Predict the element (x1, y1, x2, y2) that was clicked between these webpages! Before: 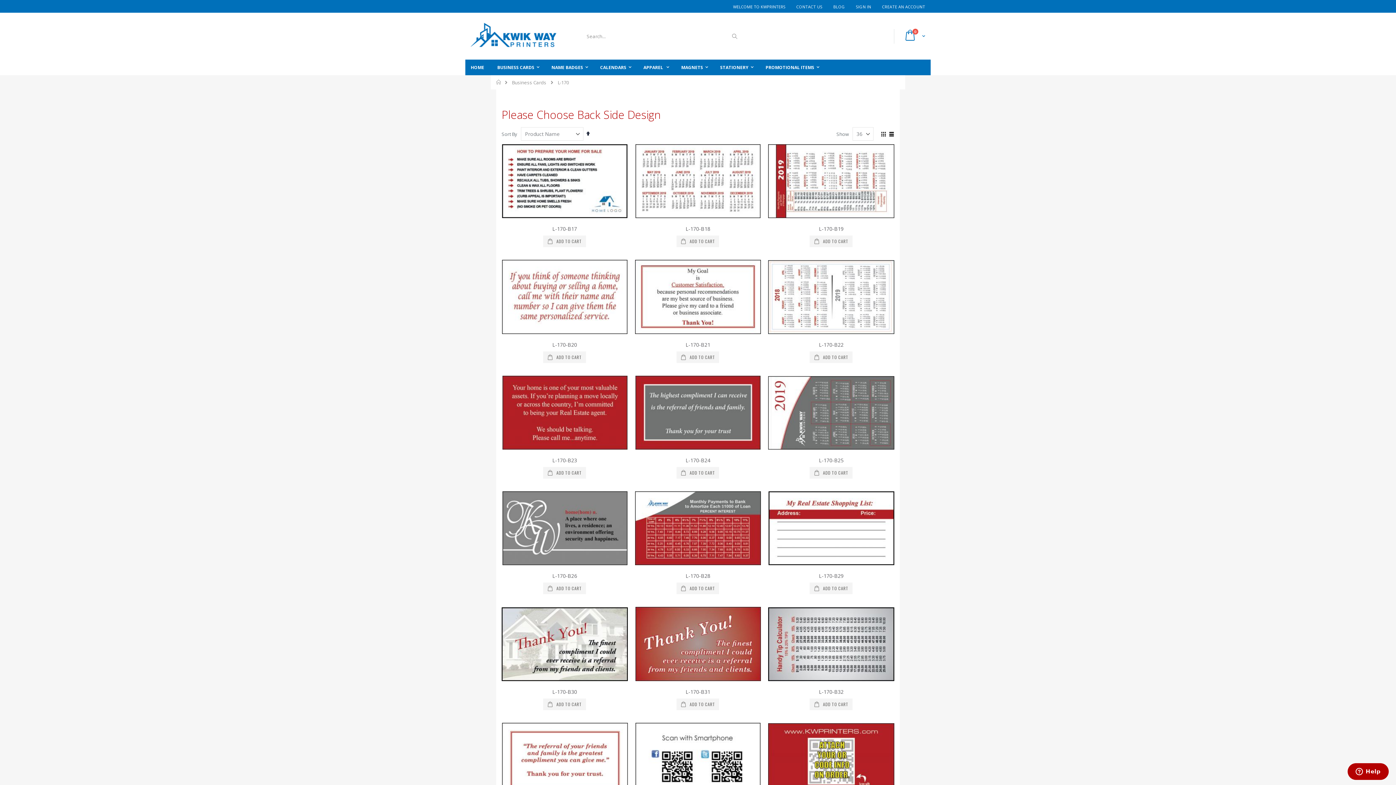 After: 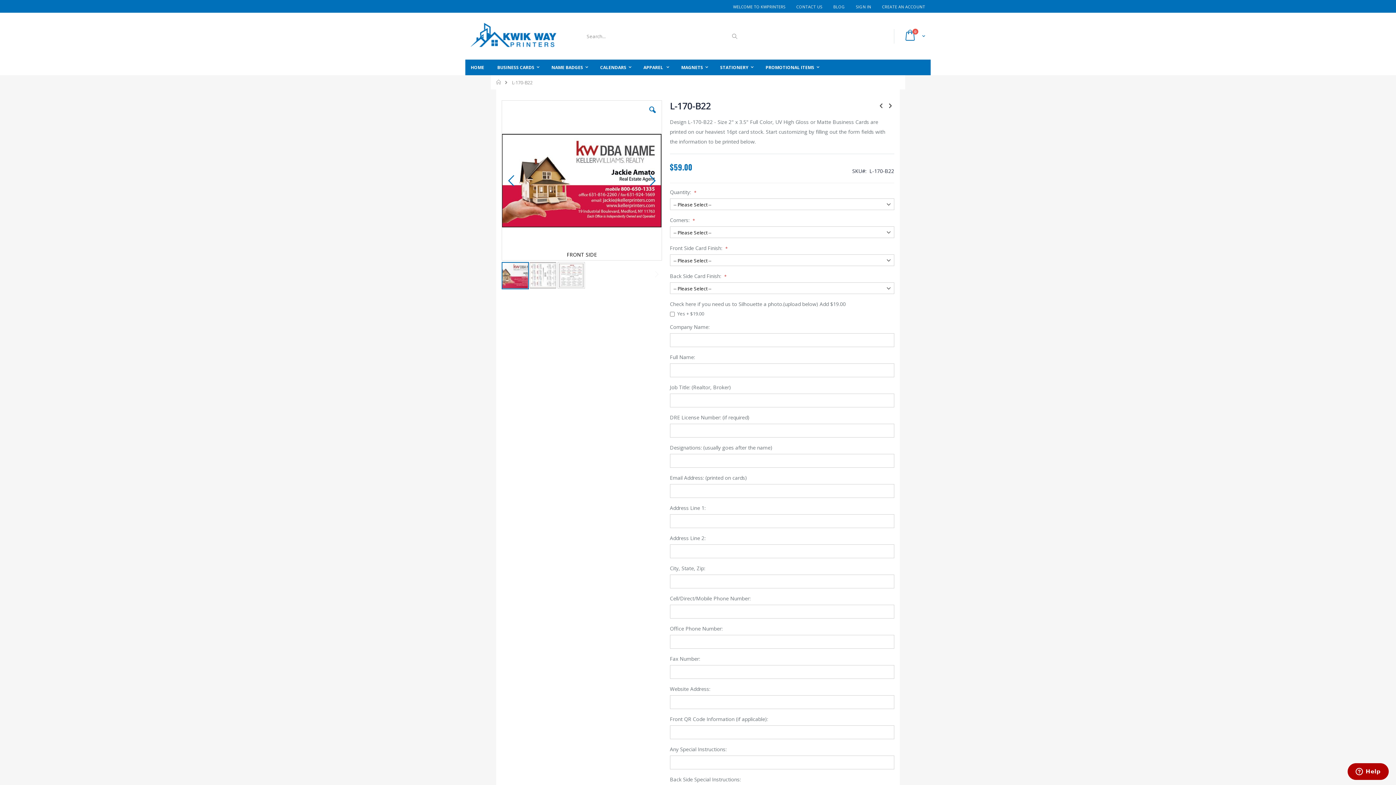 Action: bbox: (768, 260, 894, 334)